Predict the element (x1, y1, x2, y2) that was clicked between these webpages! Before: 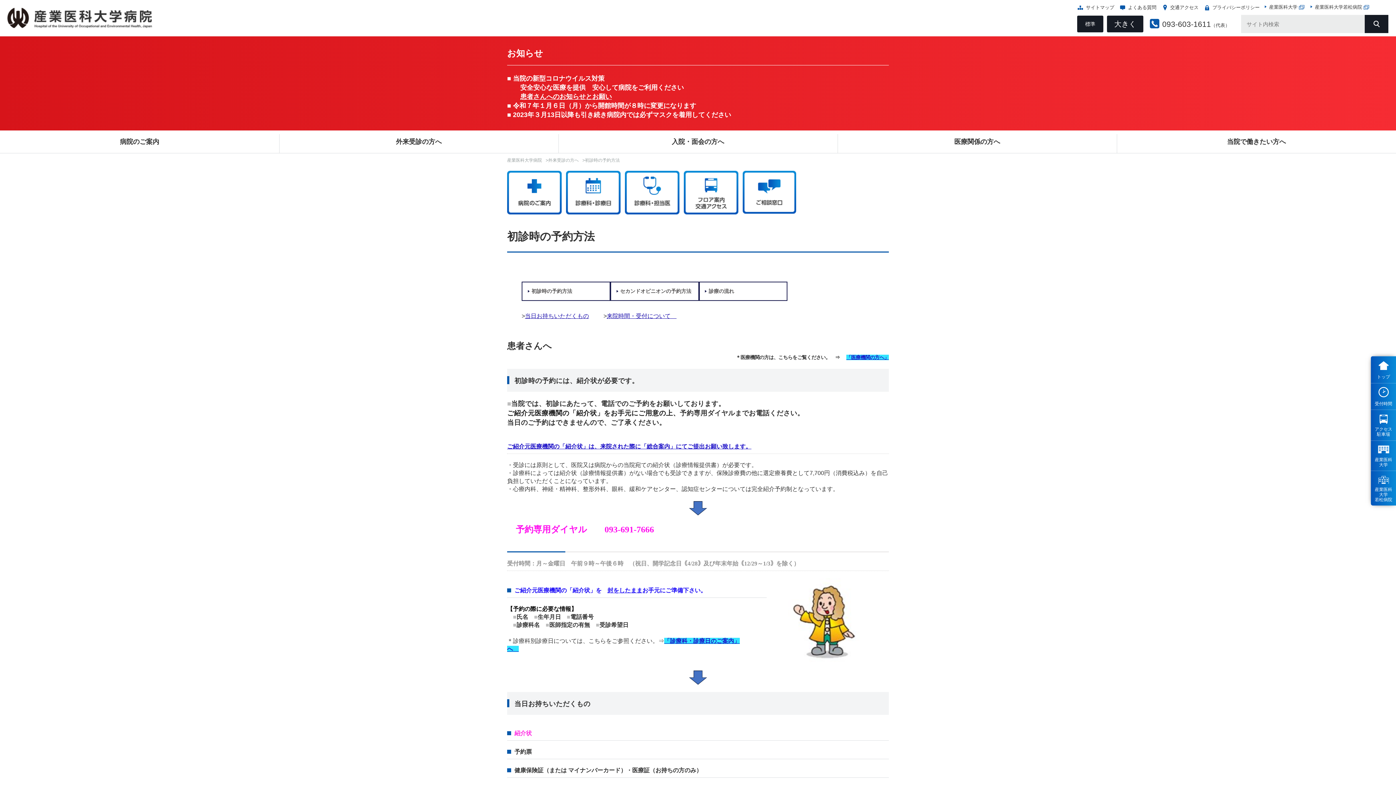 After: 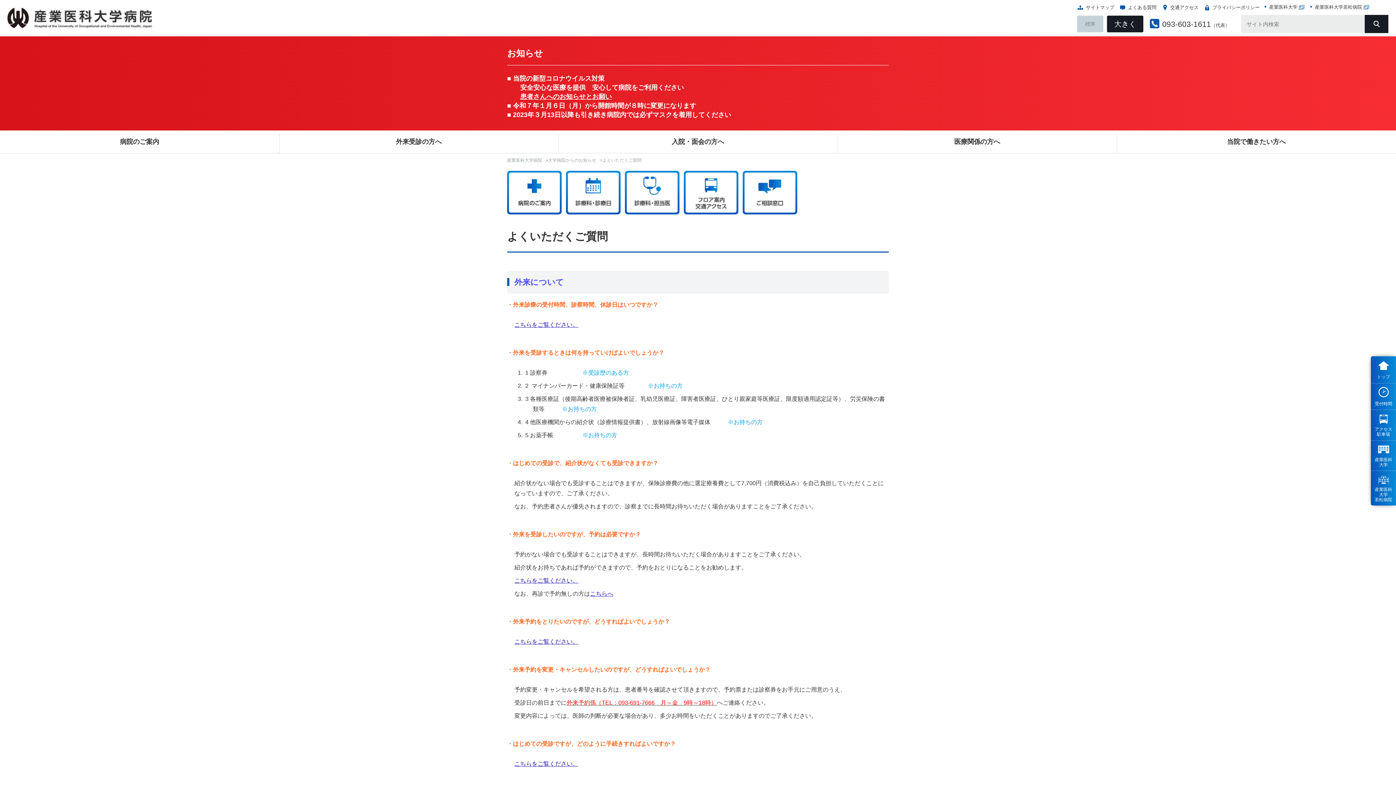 Action: bbox: (1119, 3, 1161, 11) label: よくある質問